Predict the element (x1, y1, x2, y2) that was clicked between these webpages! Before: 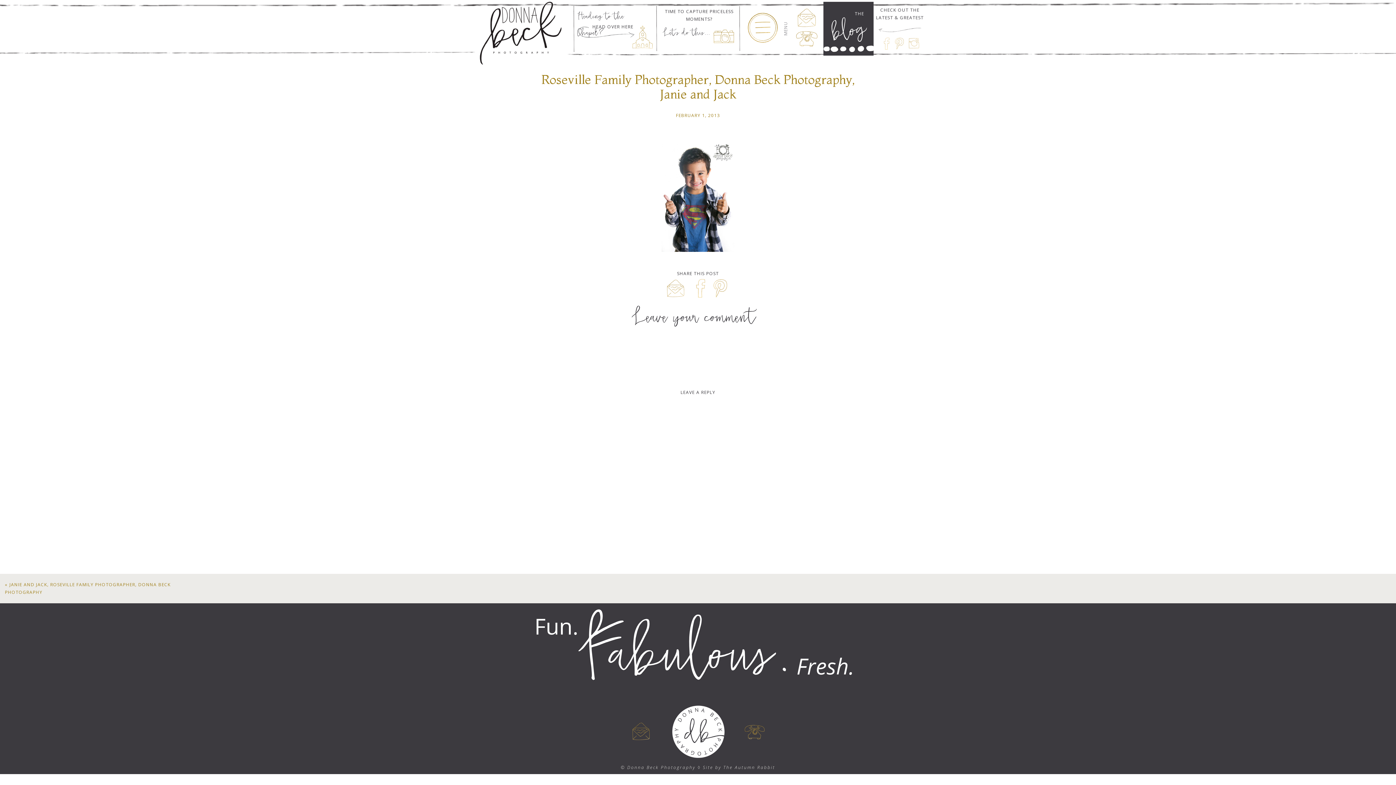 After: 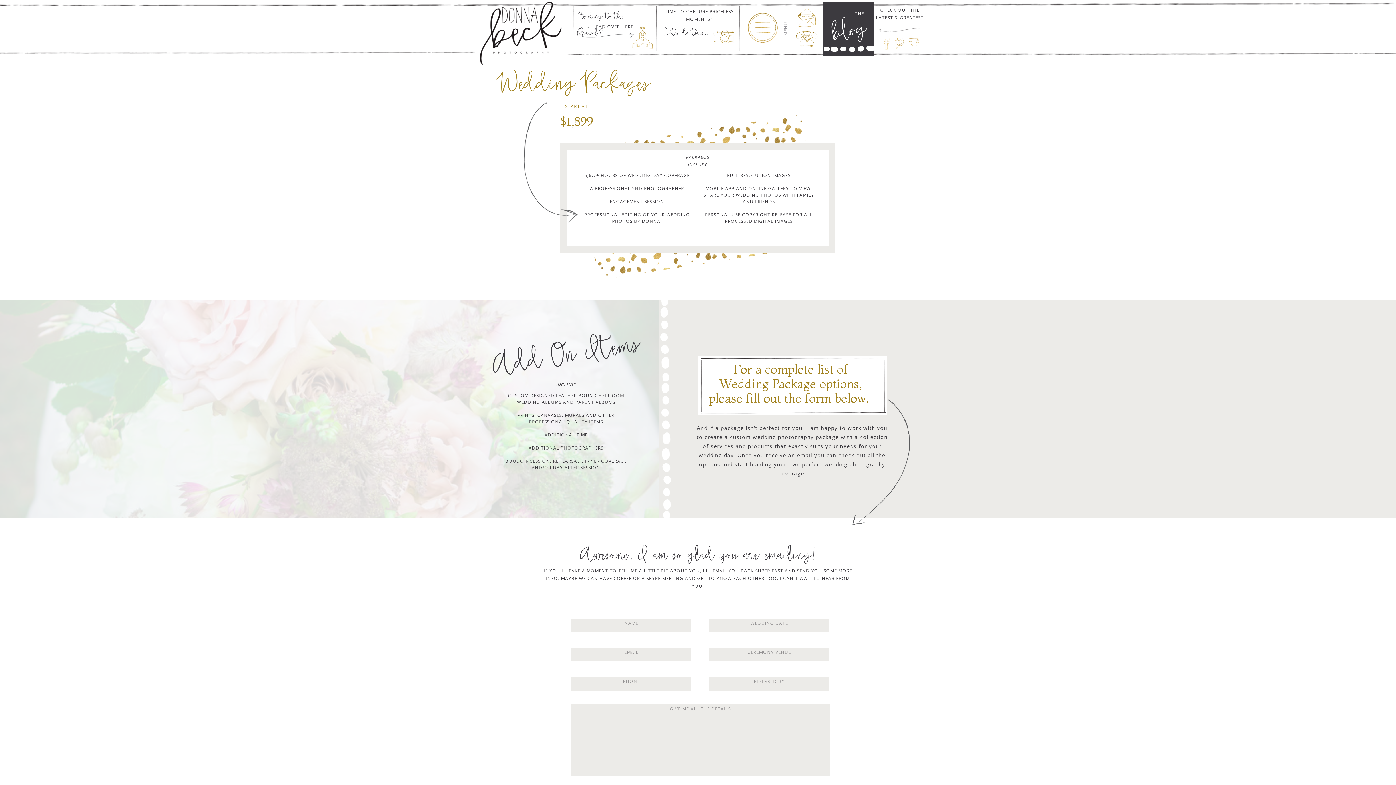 Action: label: Heading to the Chapel? bbox: (577, 8, 653, 26)